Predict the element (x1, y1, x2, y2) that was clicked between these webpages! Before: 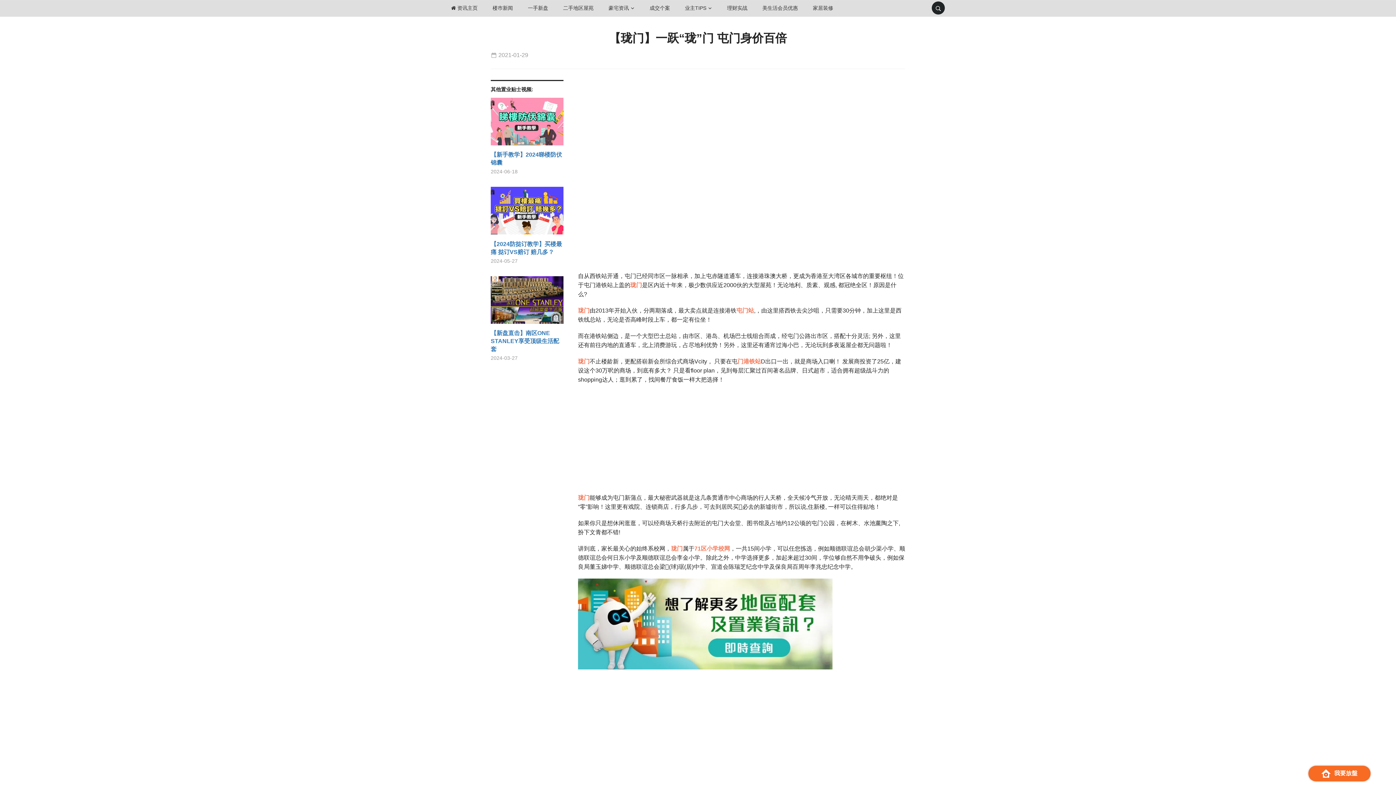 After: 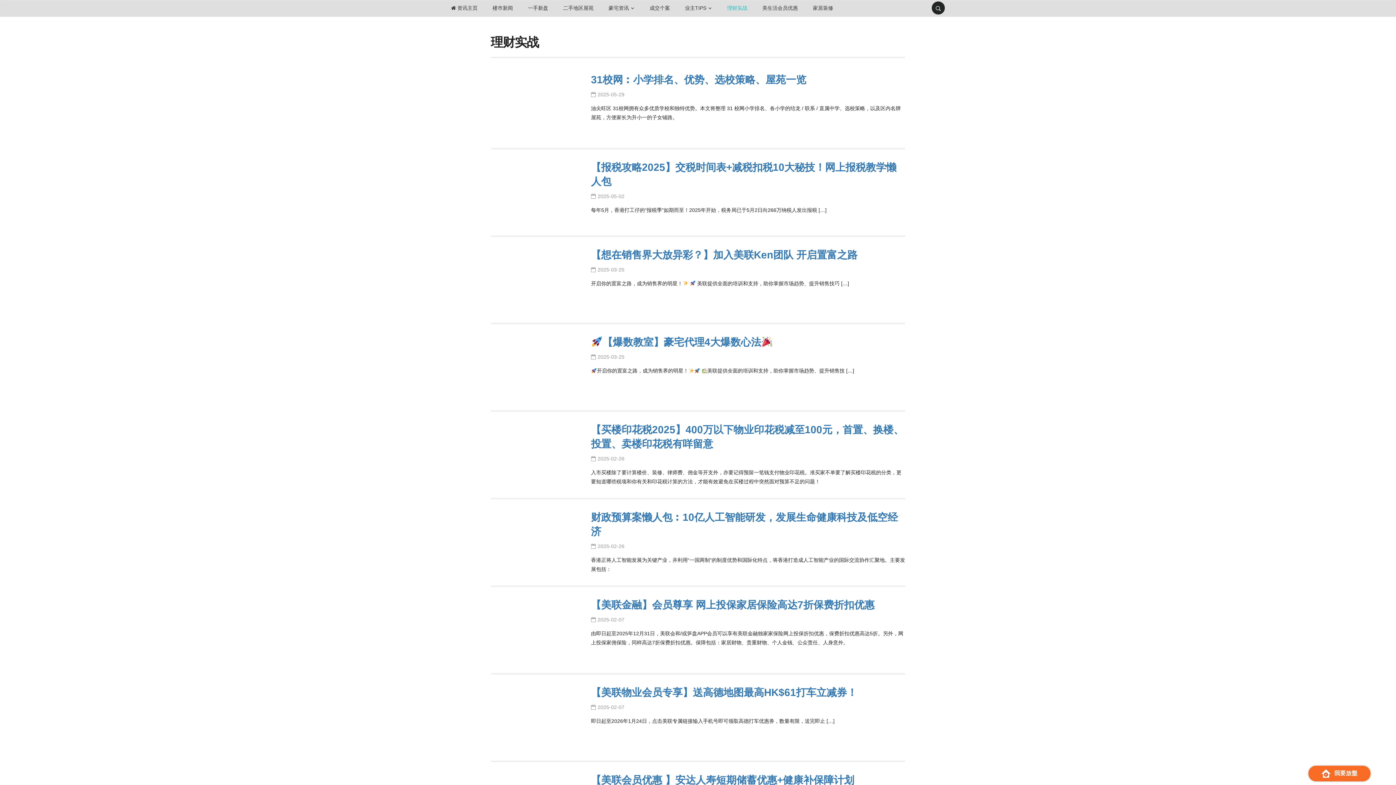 Action: bbox: (719, 0, 754, 15) label: 理财实战